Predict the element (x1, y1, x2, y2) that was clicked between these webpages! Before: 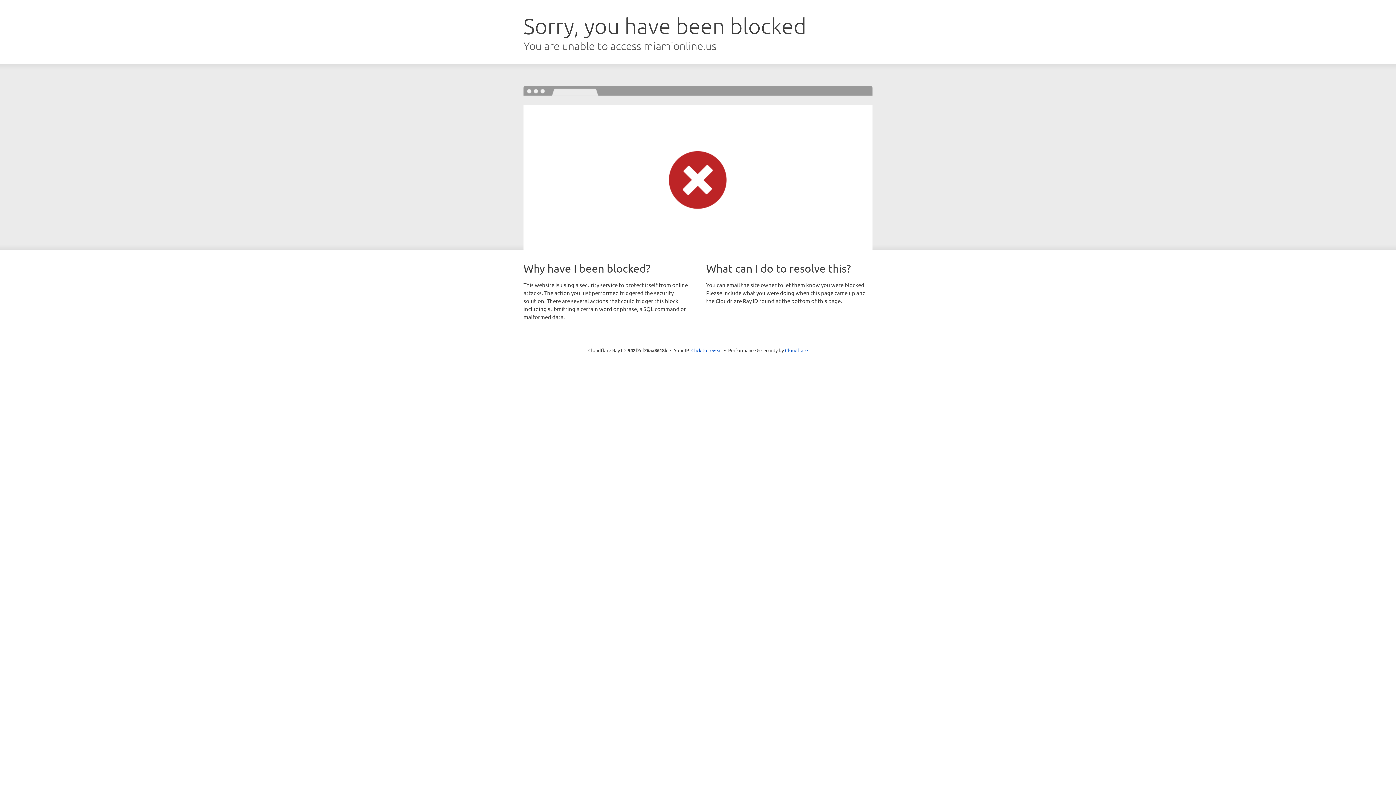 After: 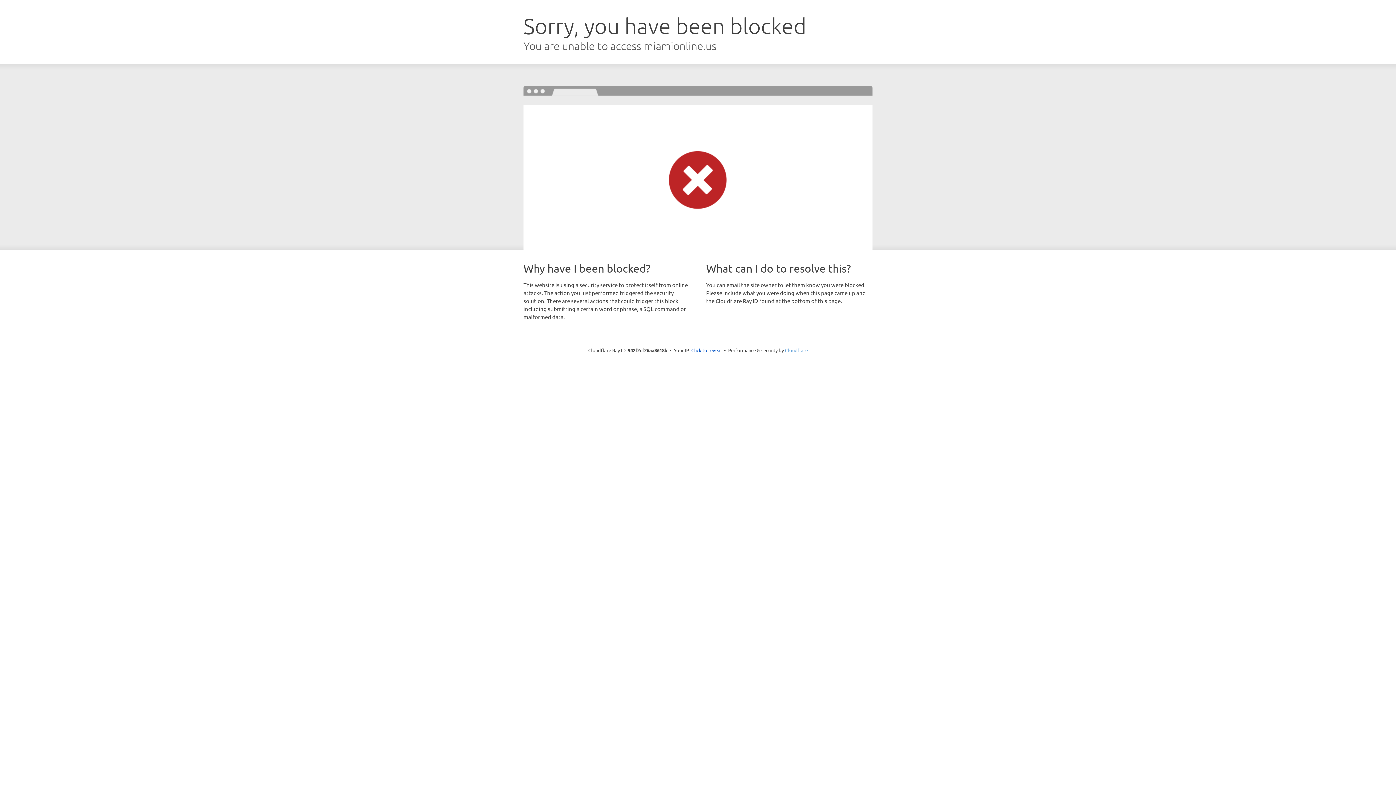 Action: label: Cloudflare bbox: (785, 347, 808, 353)